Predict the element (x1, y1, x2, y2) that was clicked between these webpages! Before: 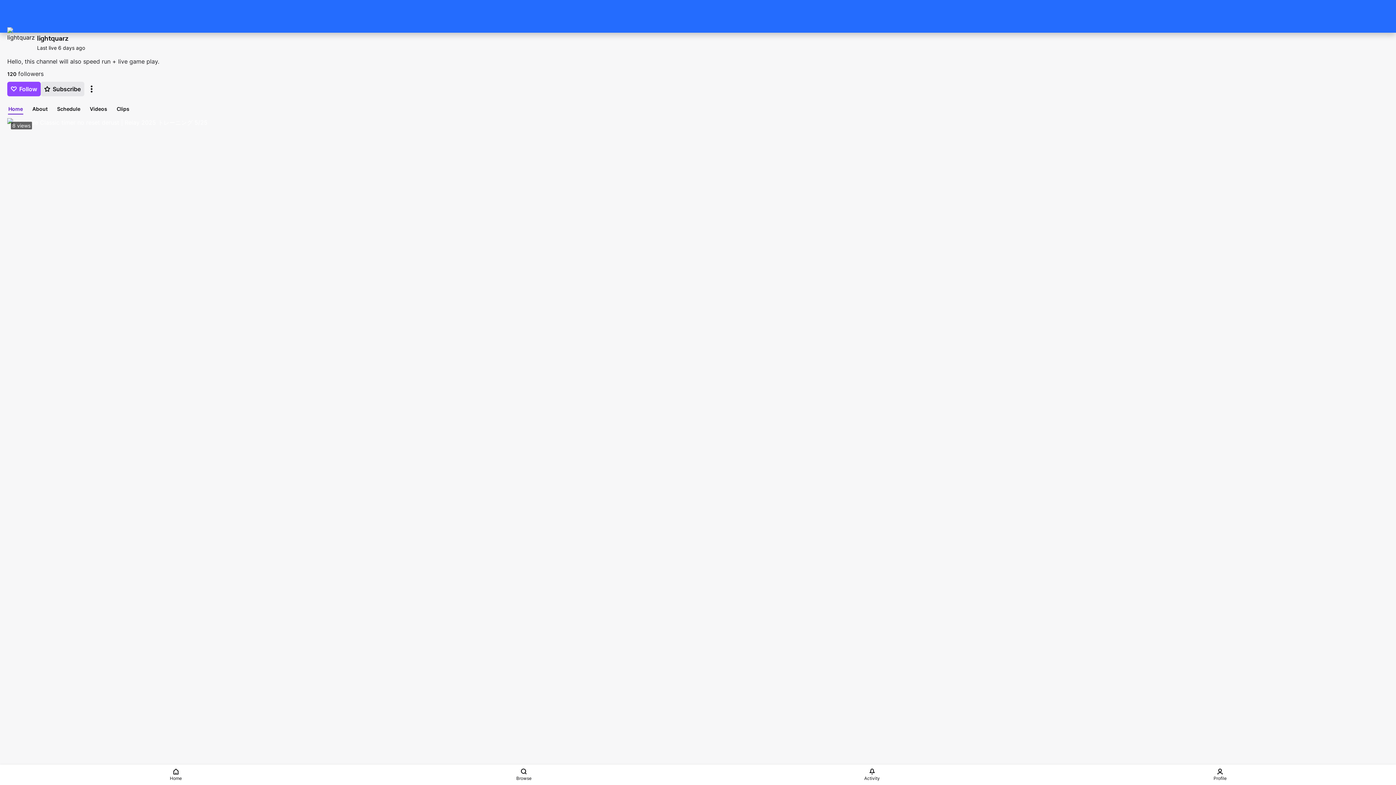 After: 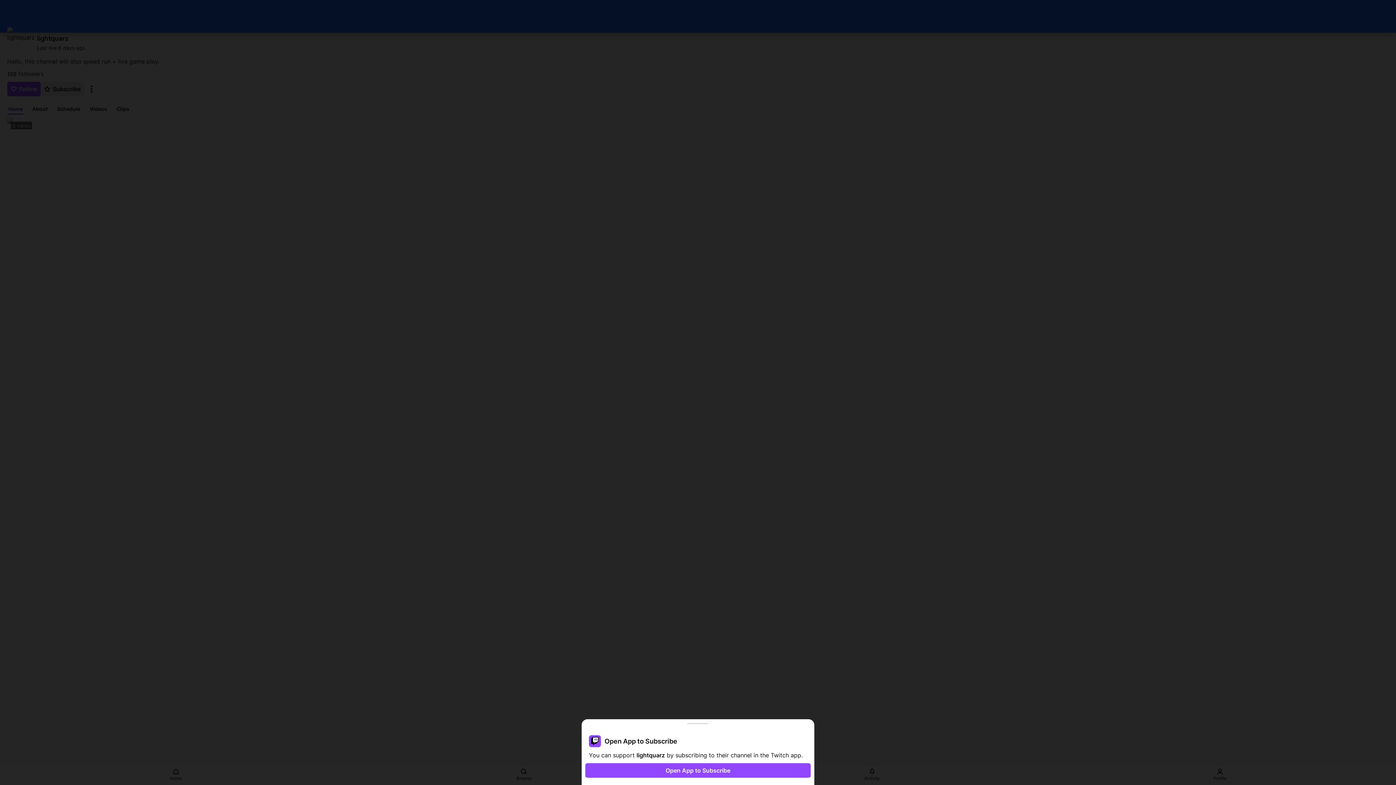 Action: label: Subscribe bbox: (40, 81, 84, 96)